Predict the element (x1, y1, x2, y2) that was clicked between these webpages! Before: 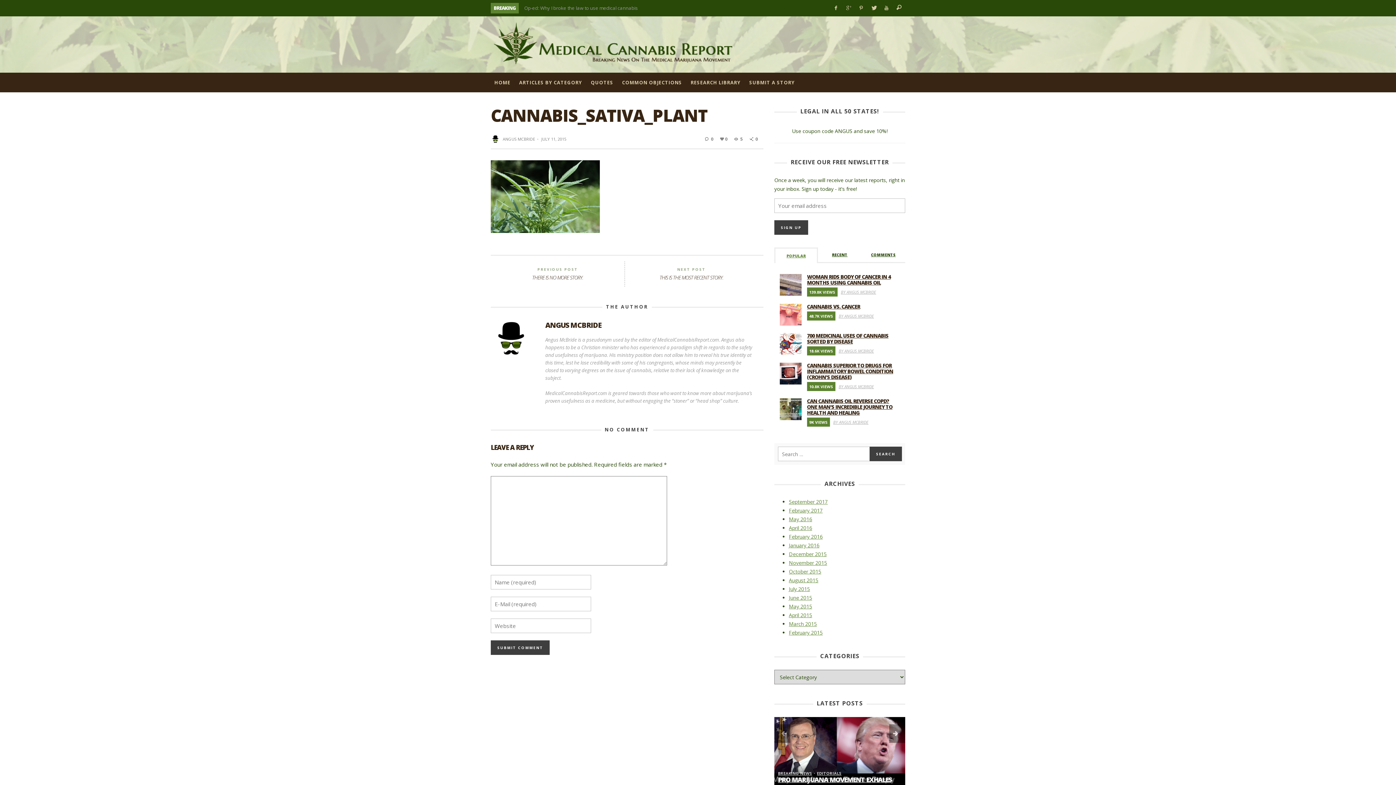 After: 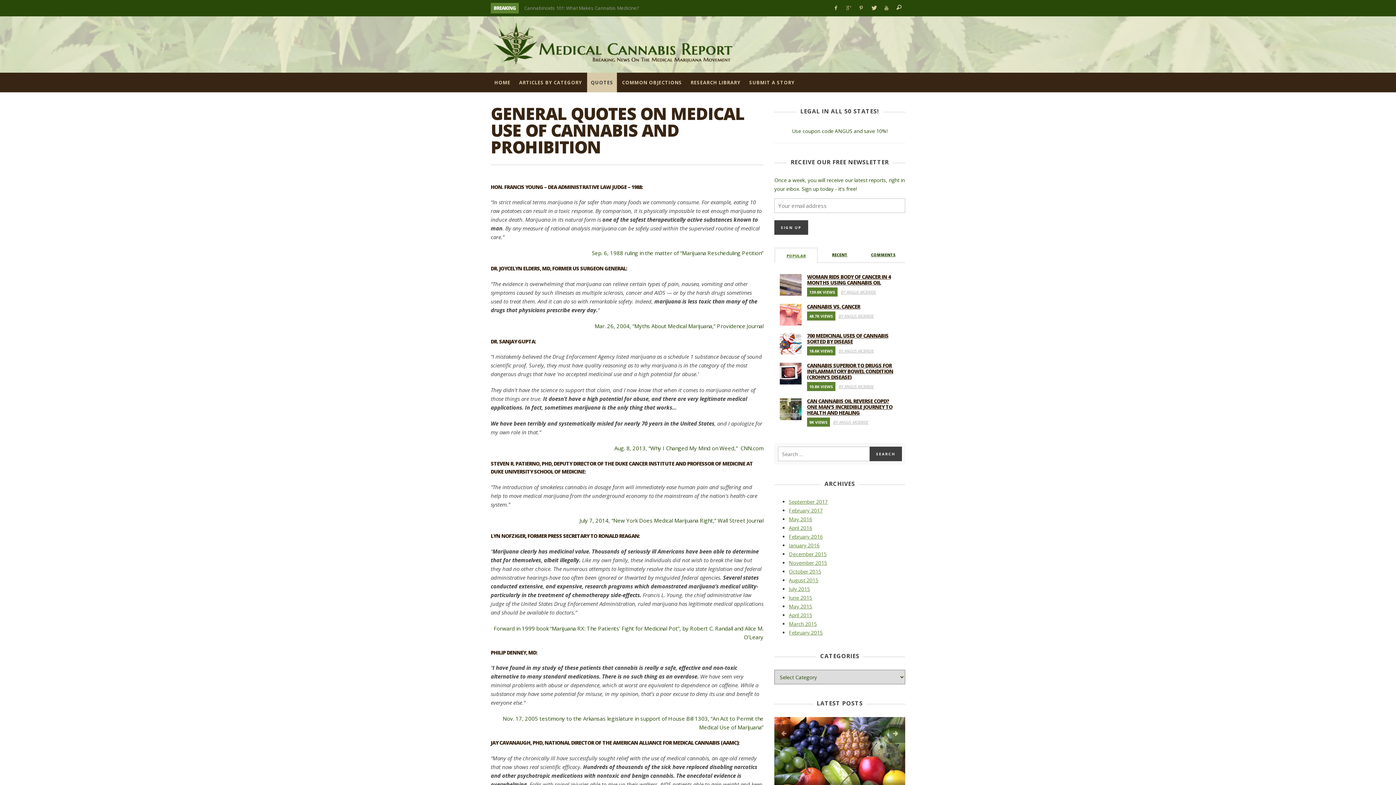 Action: label: QUOTES bbox: (587, 72, 617, 92)